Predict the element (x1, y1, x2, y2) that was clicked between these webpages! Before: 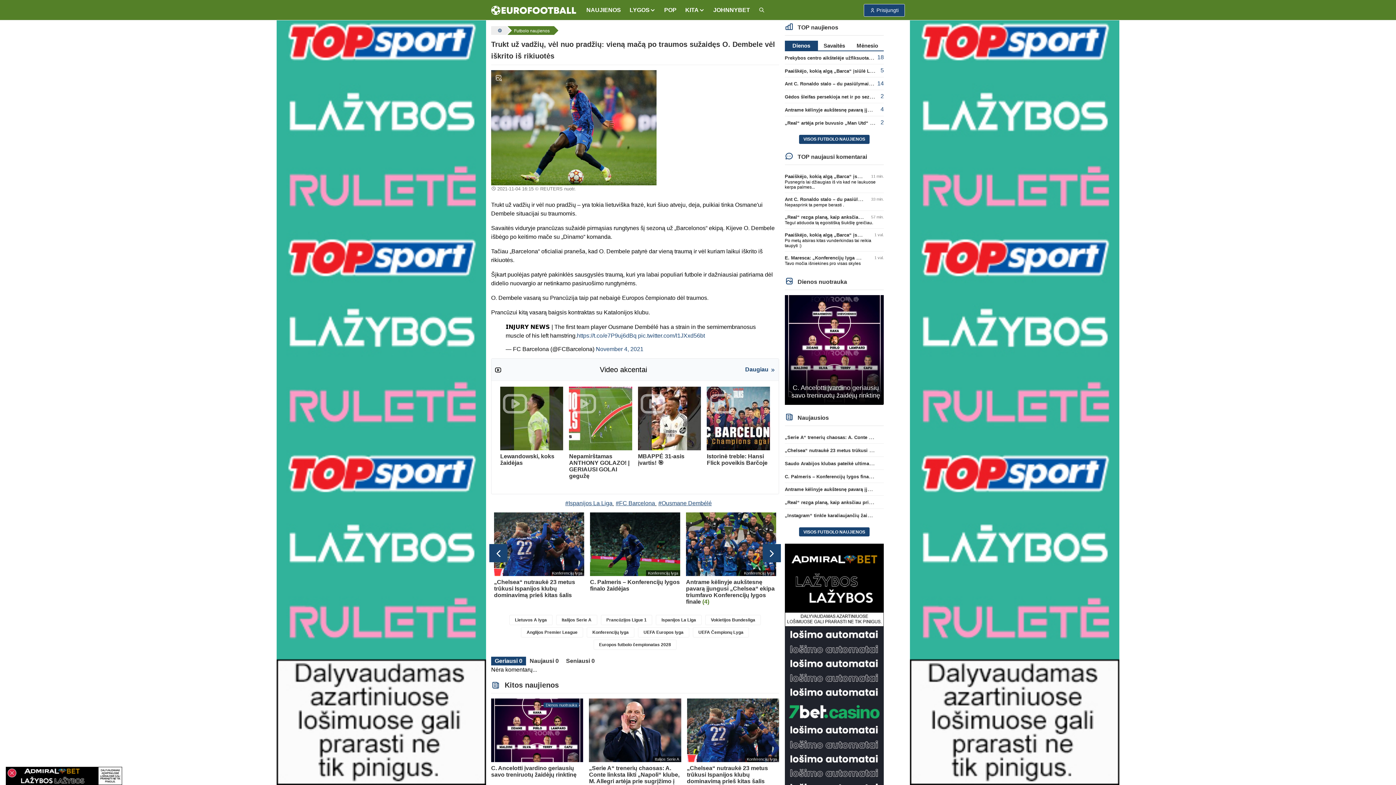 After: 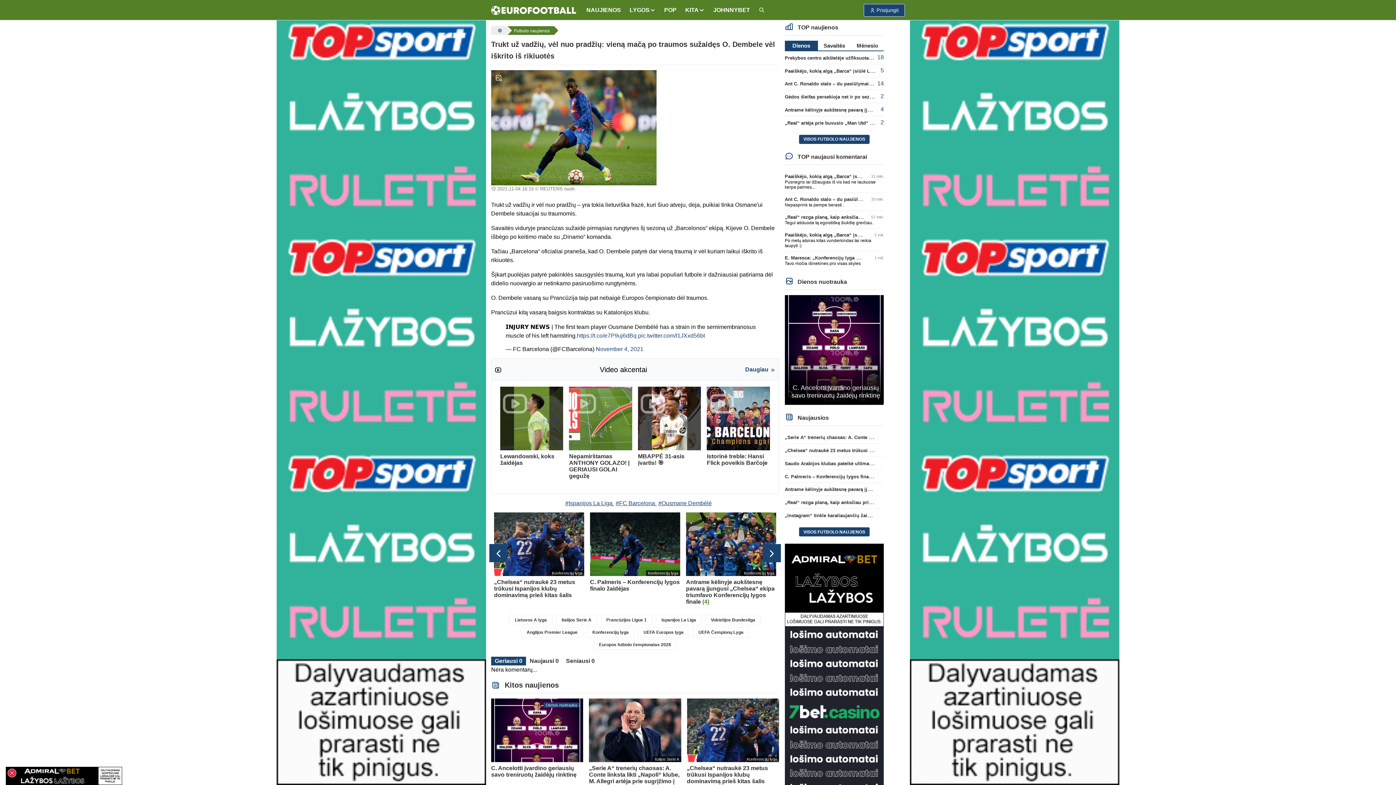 Action: label: Dienos bbox: (785, 40, 818, 50)